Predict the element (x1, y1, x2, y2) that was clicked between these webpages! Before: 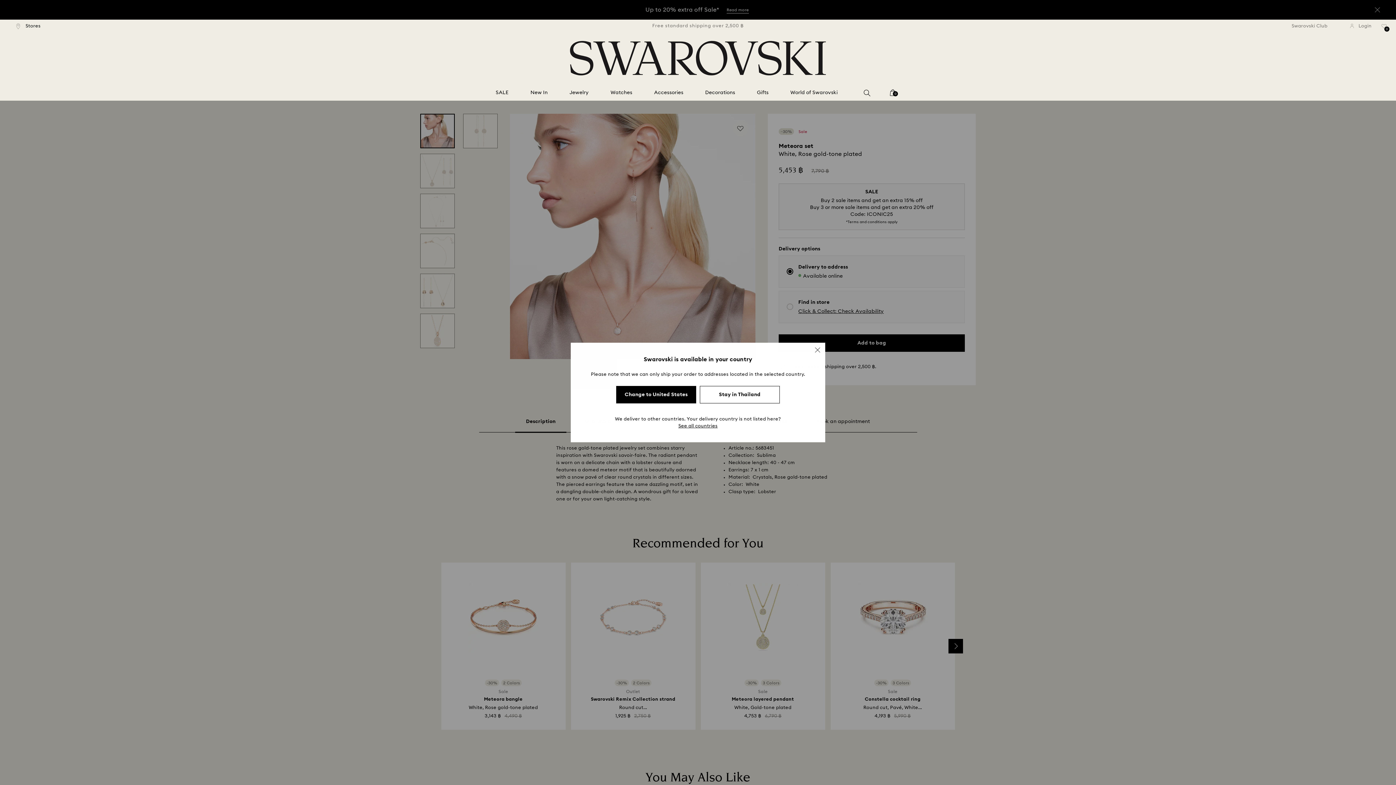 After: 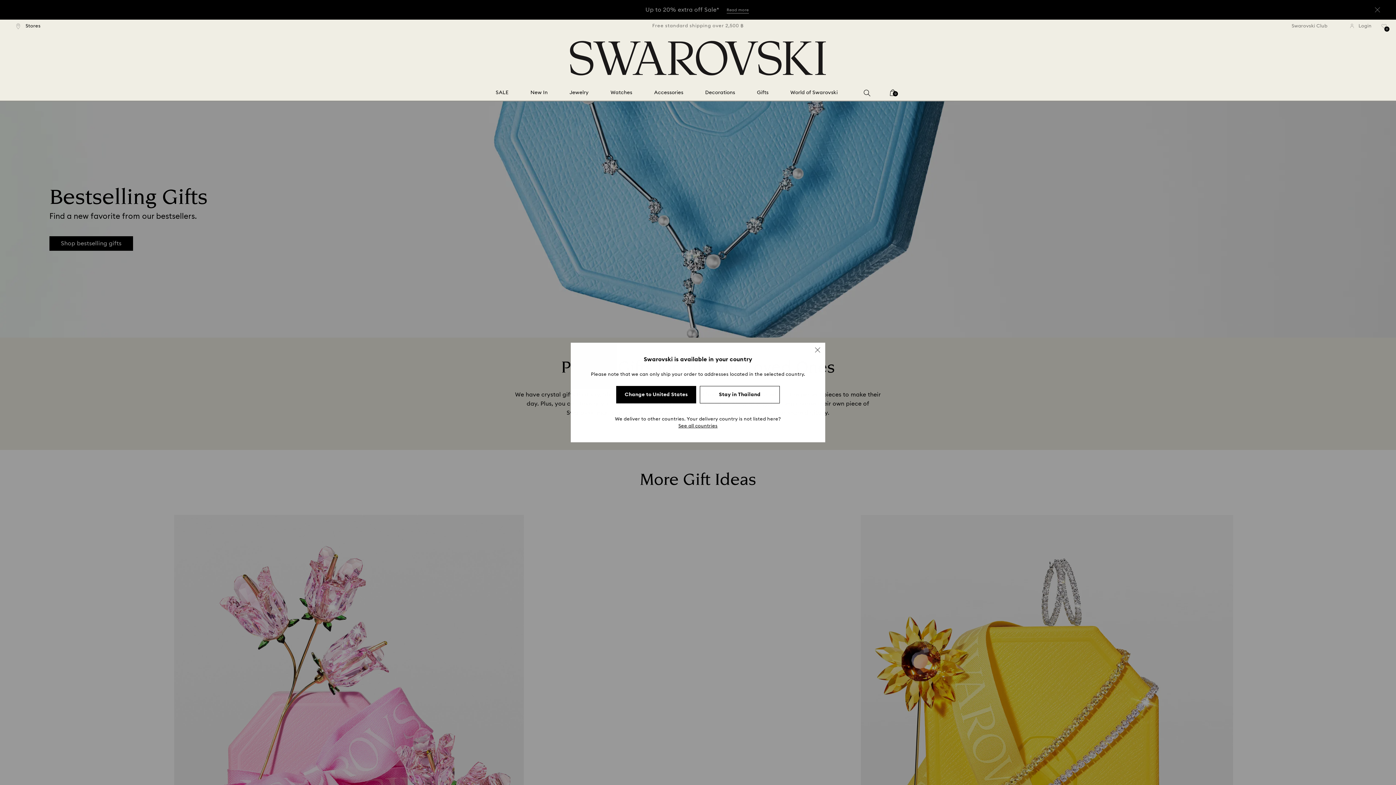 Action: bbox: (757, 89, 768, 96) label: Gifts